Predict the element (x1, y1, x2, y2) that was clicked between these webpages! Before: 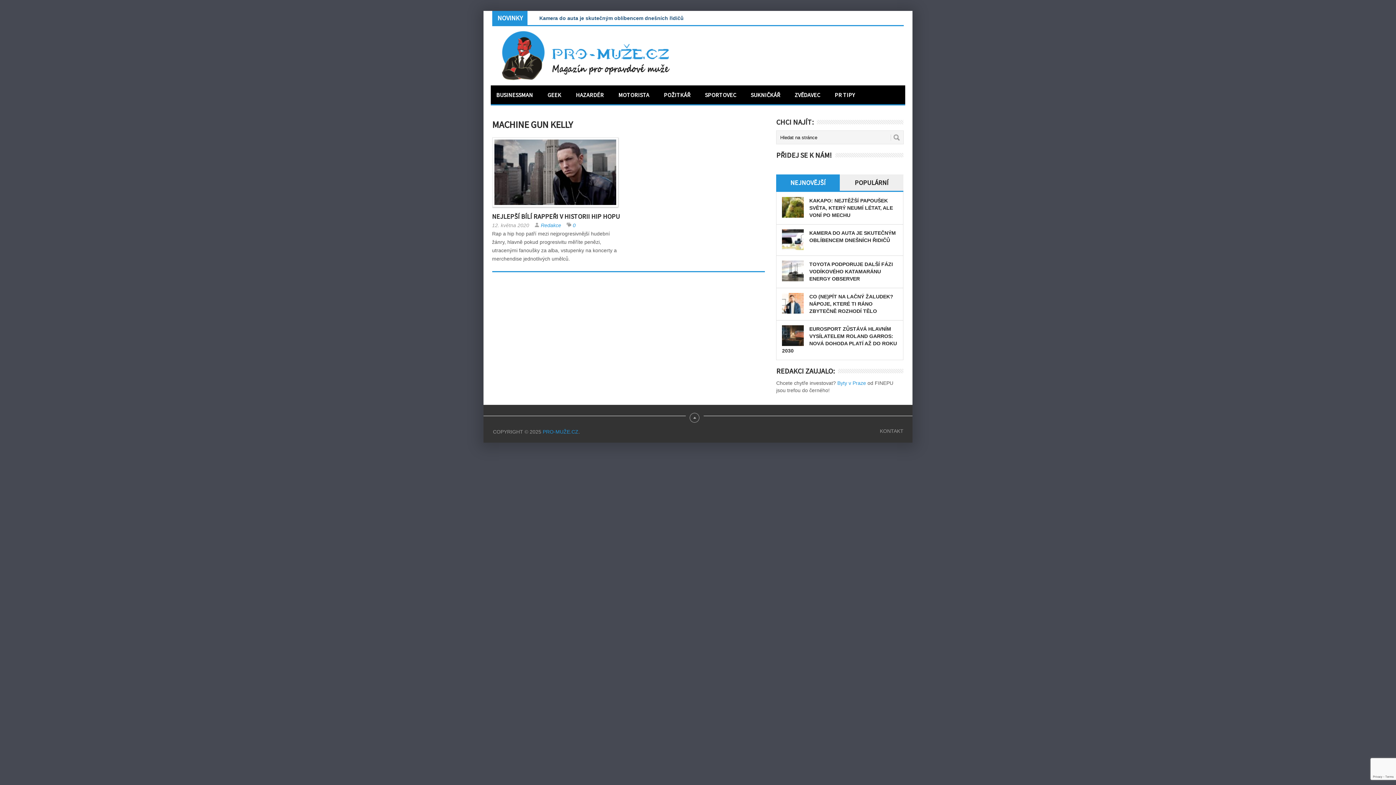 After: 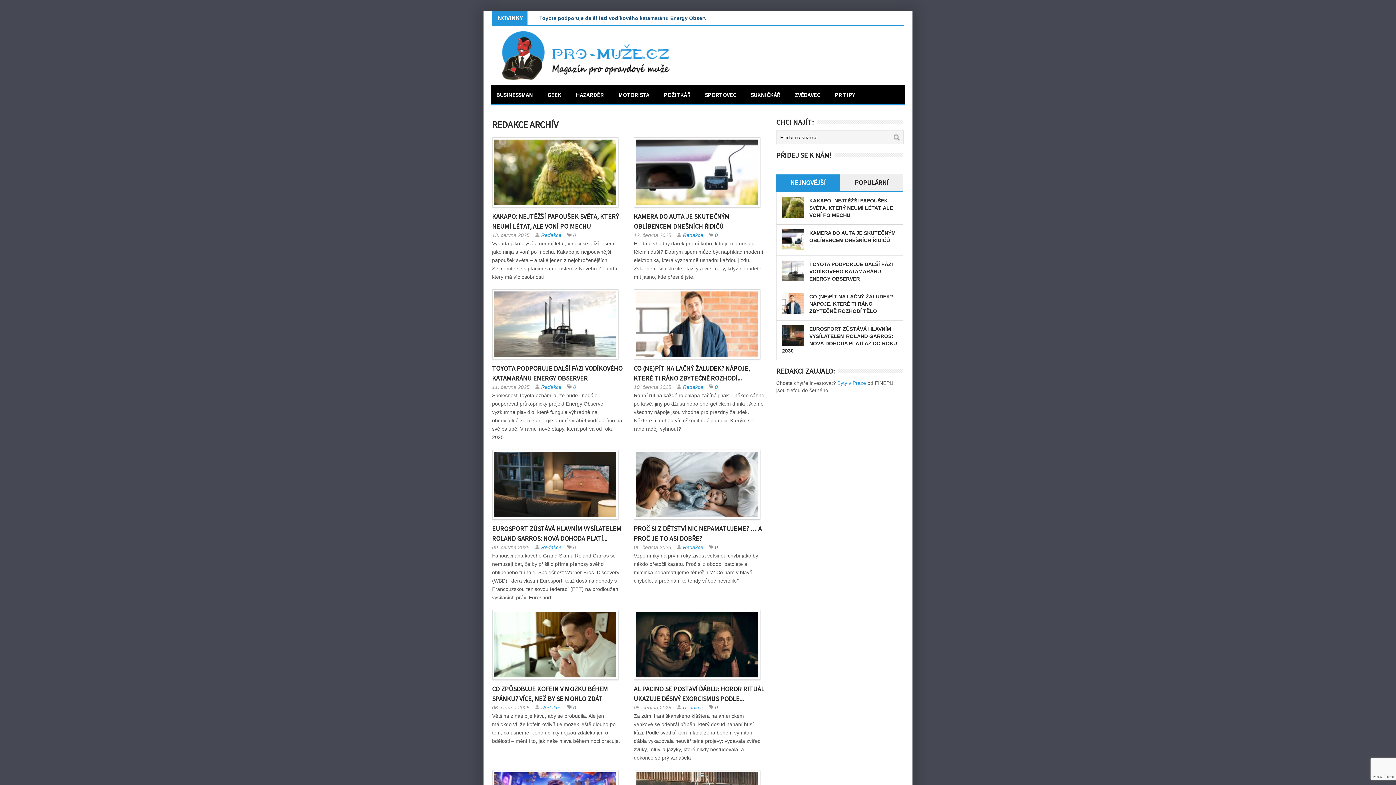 Action: bbox: (540, 222, 561, 228) label: Redakce